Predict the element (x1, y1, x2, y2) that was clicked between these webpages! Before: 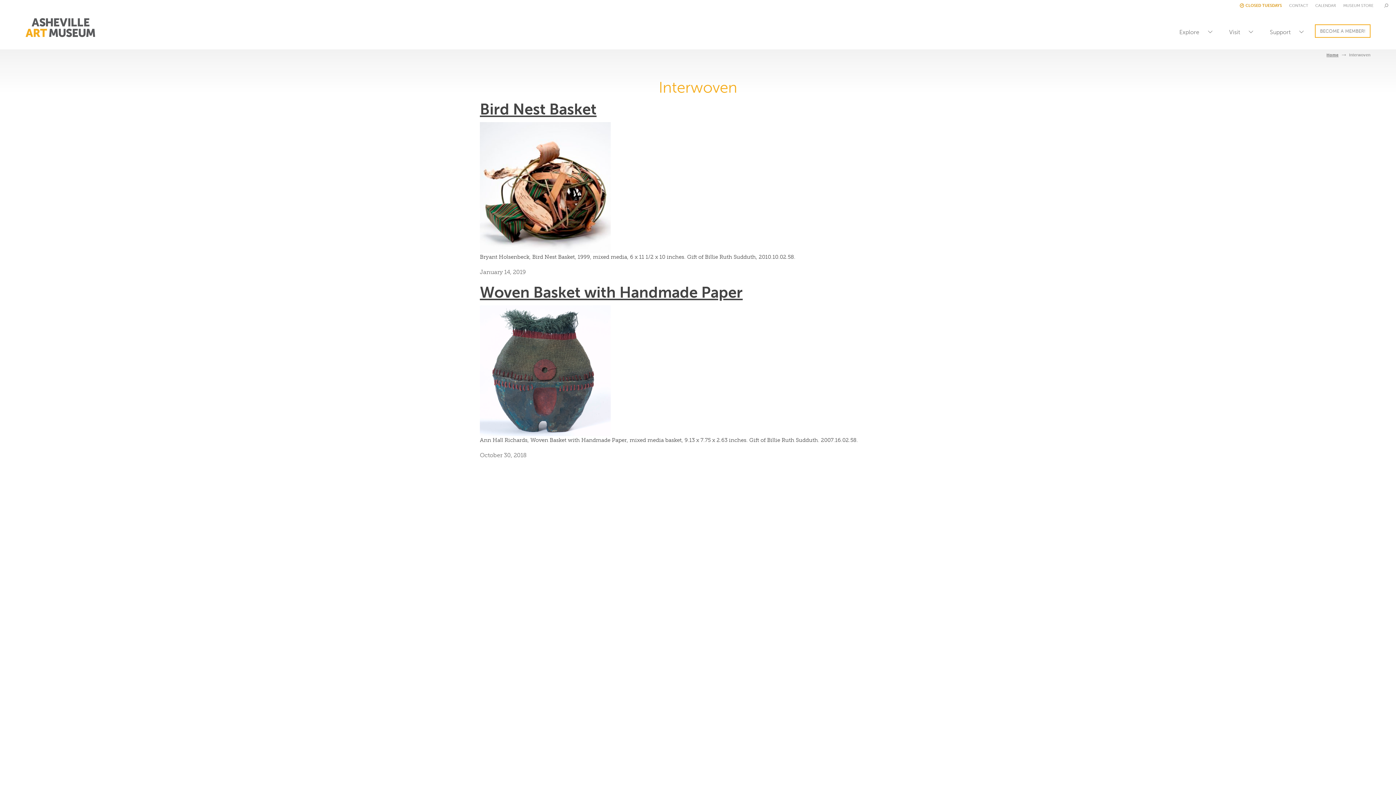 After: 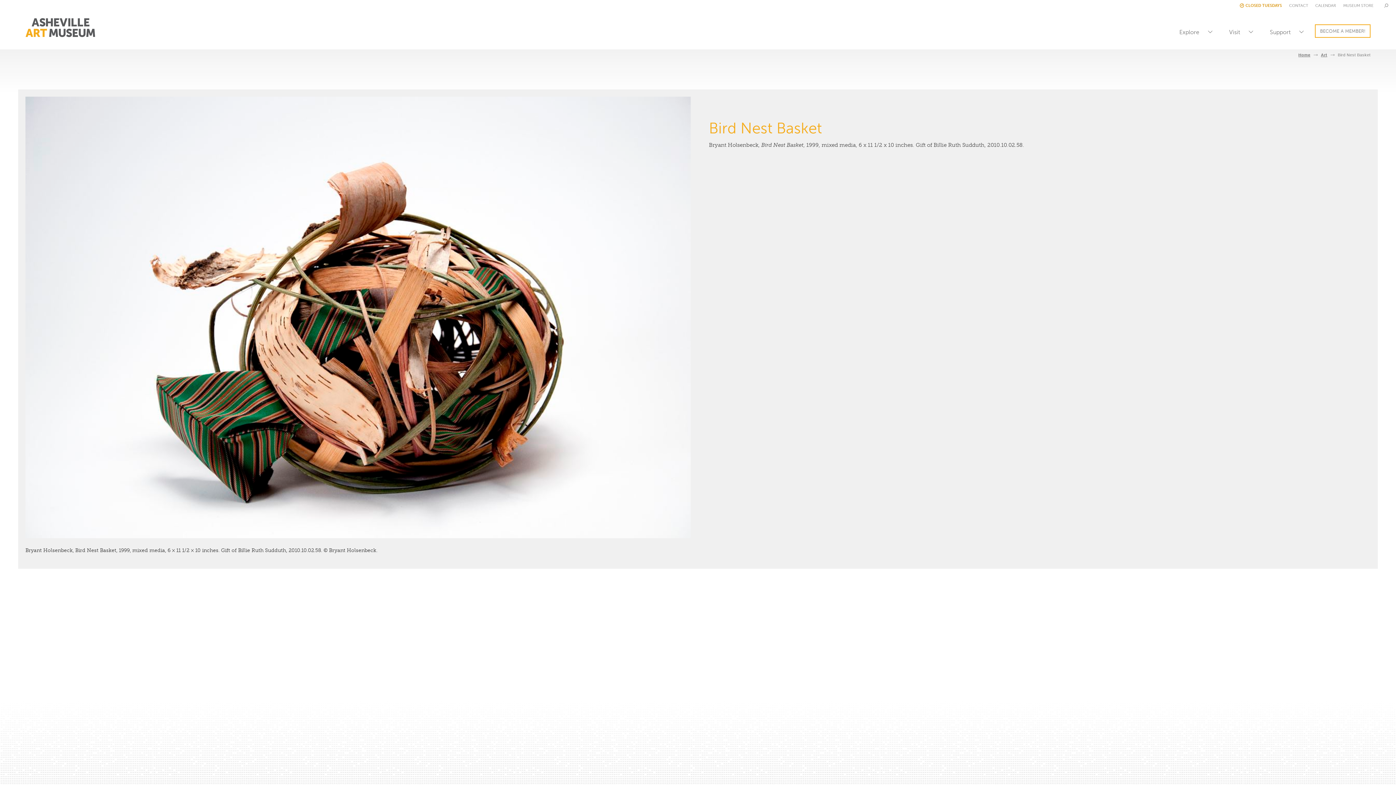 Action: bbox: (480, 184, 610, 190)